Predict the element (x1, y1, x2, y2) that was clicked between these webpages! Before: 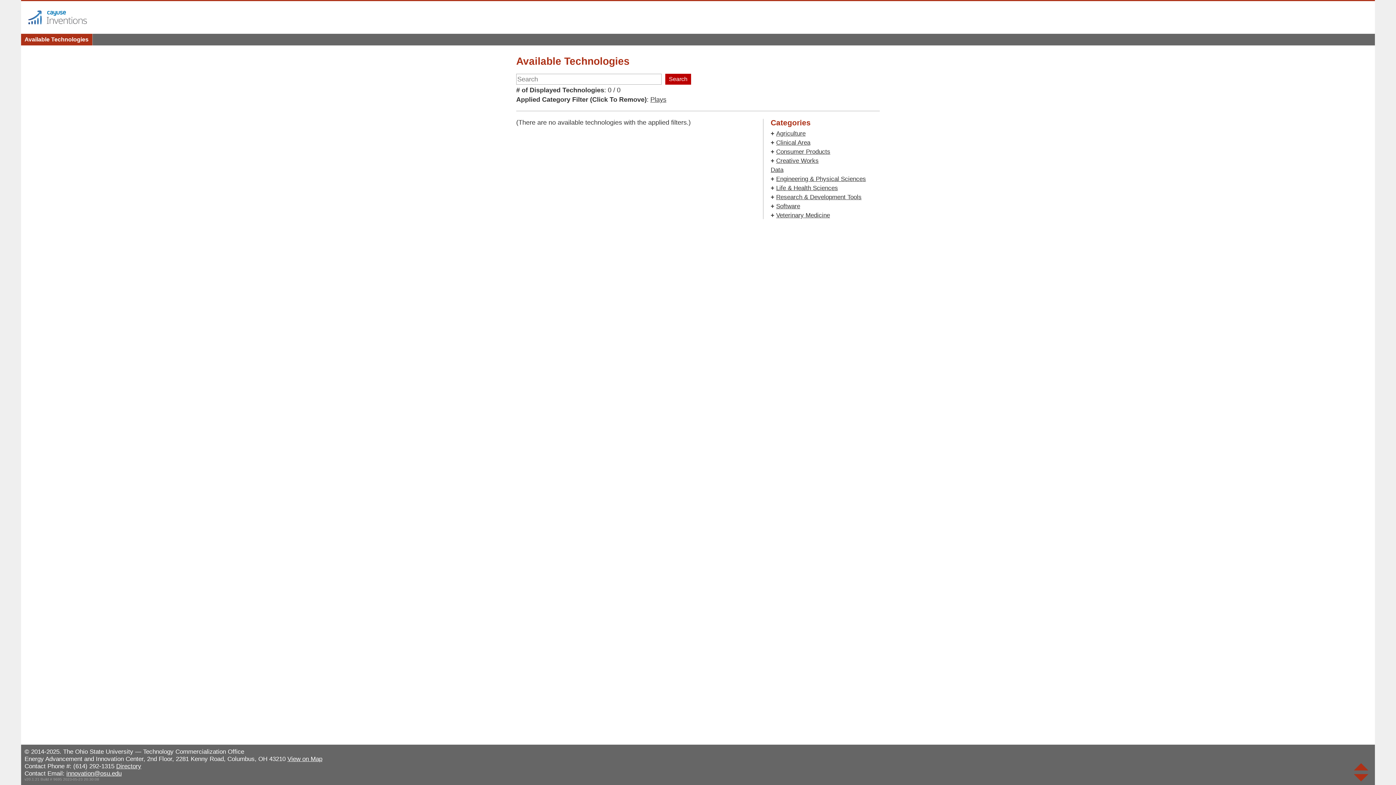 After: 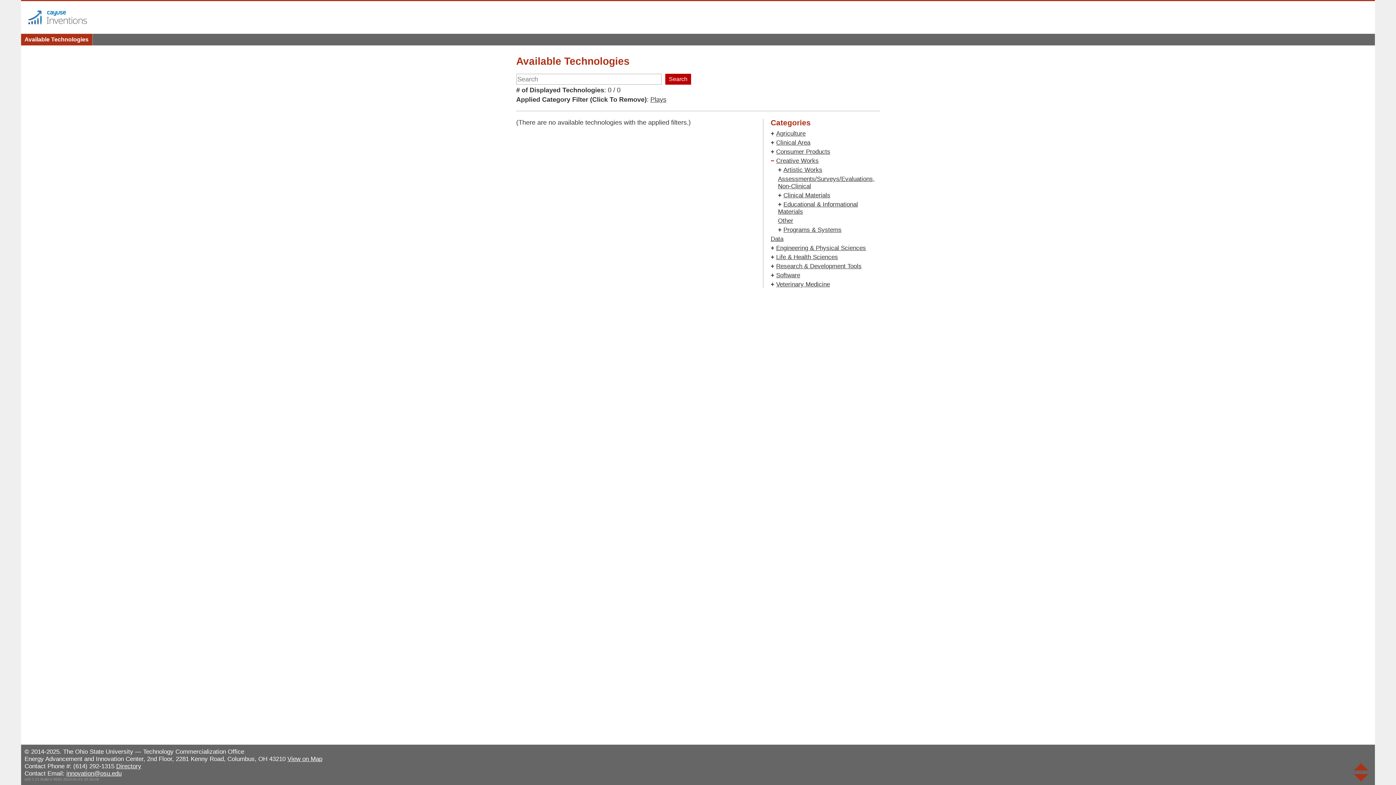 Action: bbox: (770, 157, 774, 164) label: +